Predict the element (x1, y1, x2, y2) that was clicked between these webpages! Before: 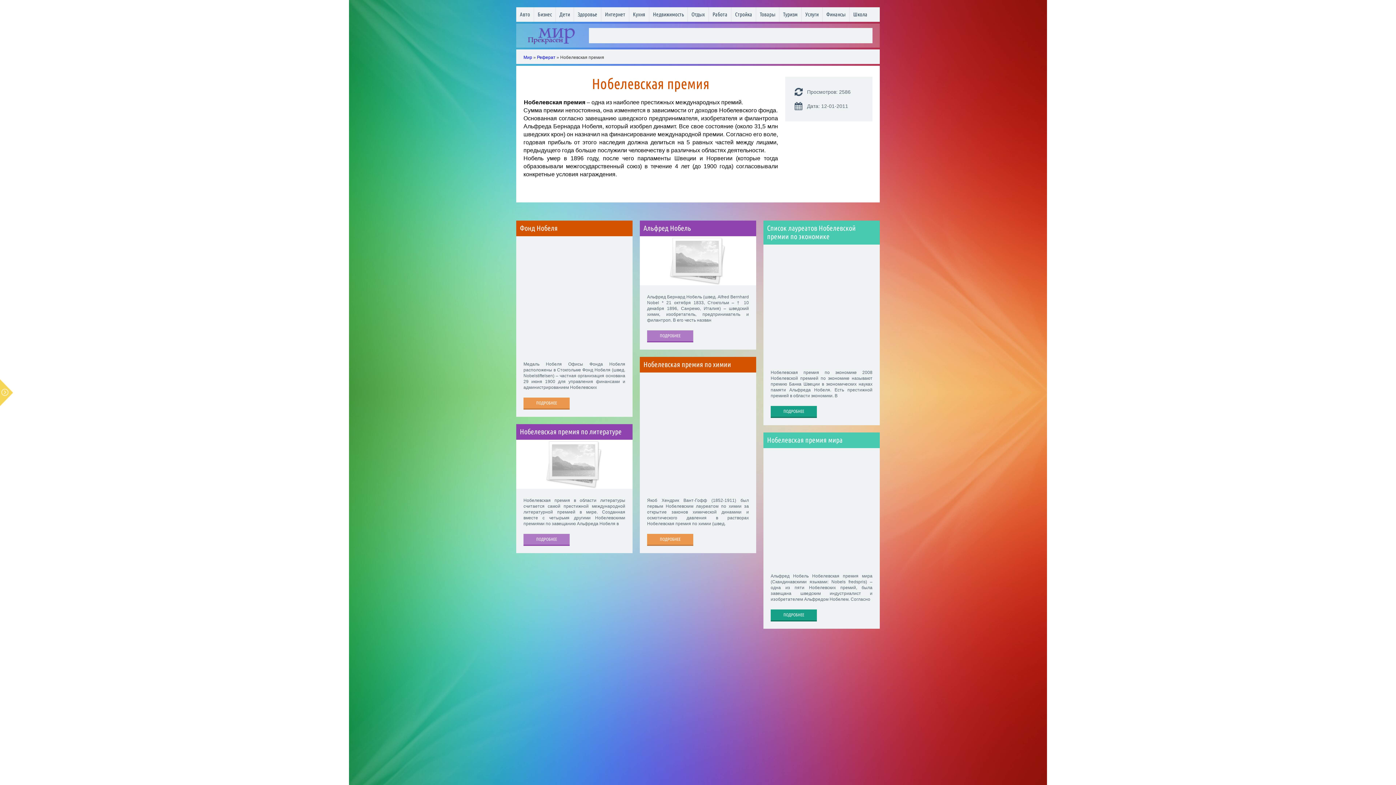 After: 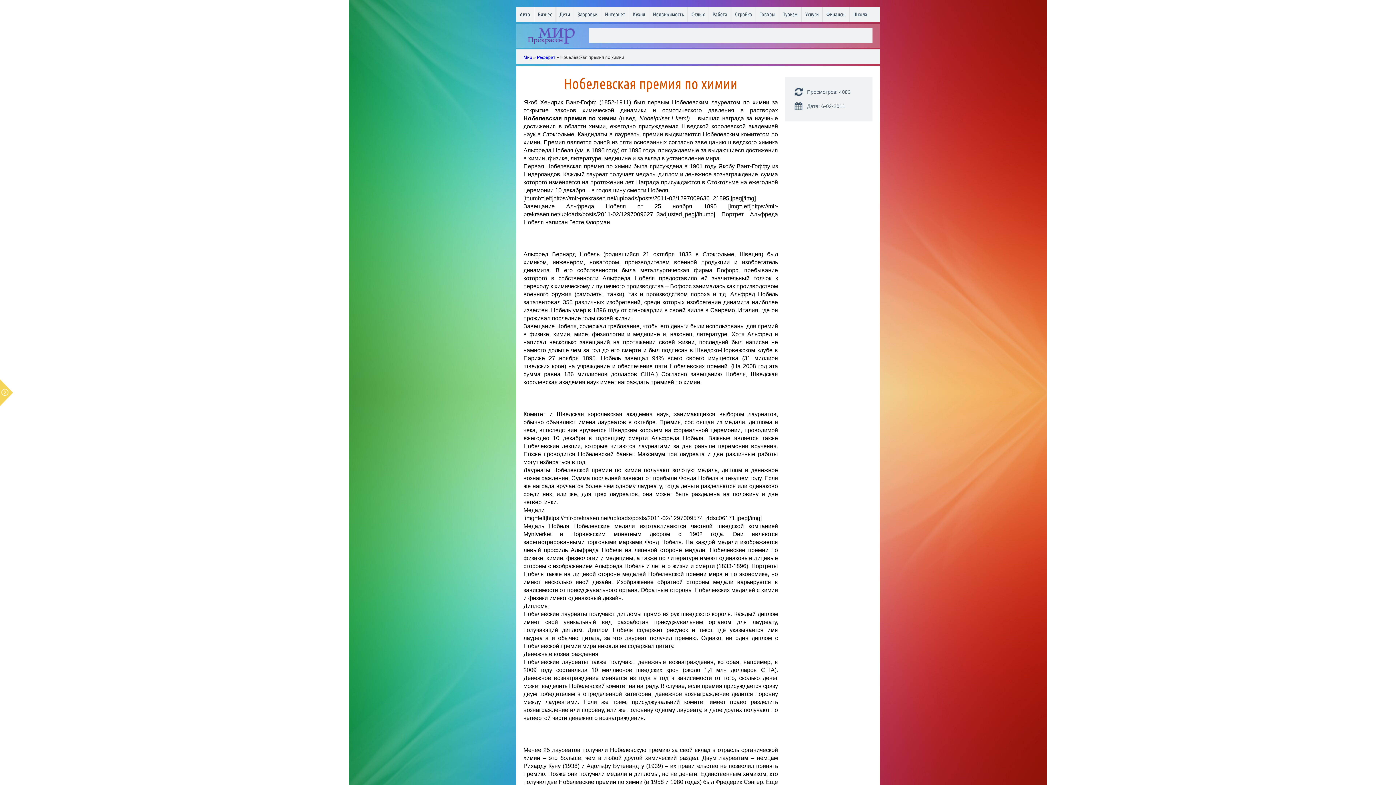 Action: bbox: (640, 372, 756, 490)